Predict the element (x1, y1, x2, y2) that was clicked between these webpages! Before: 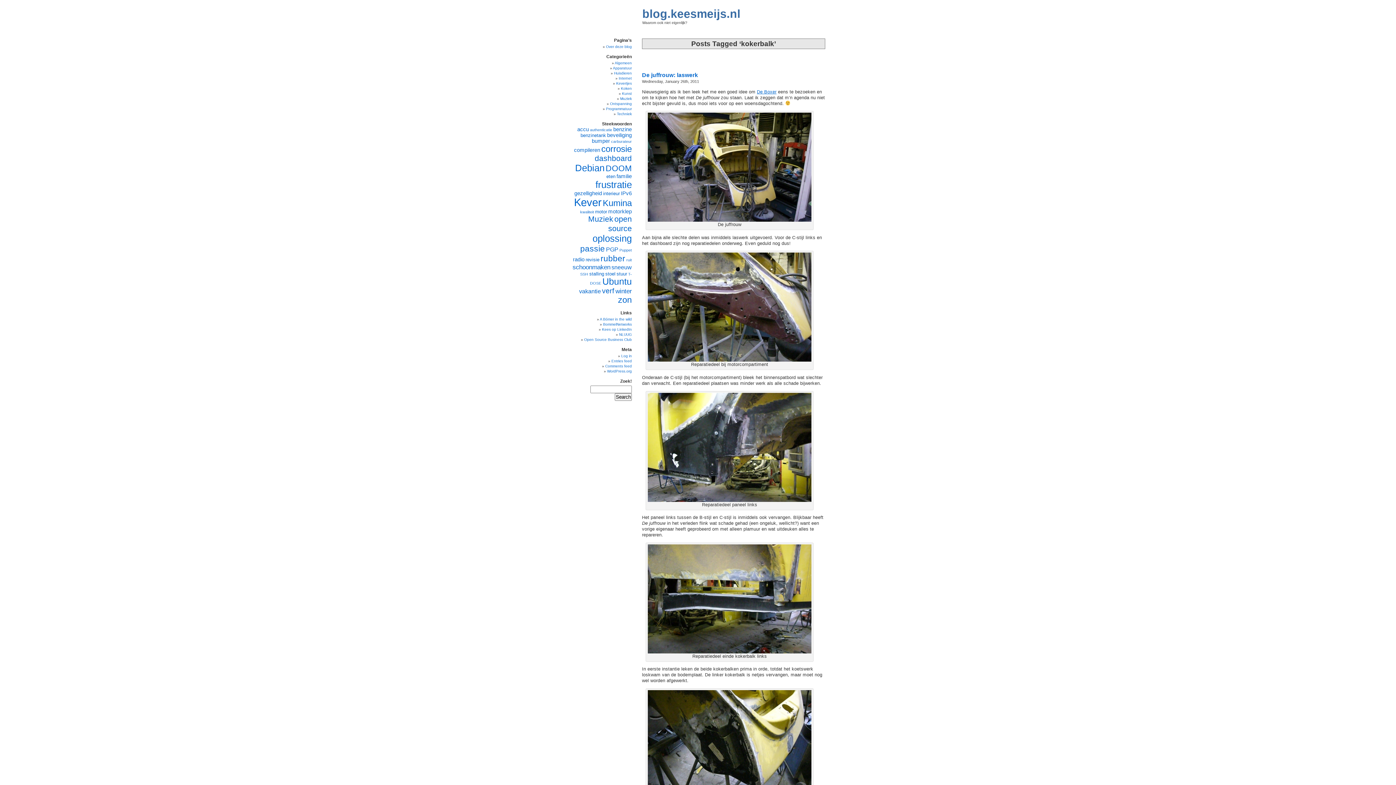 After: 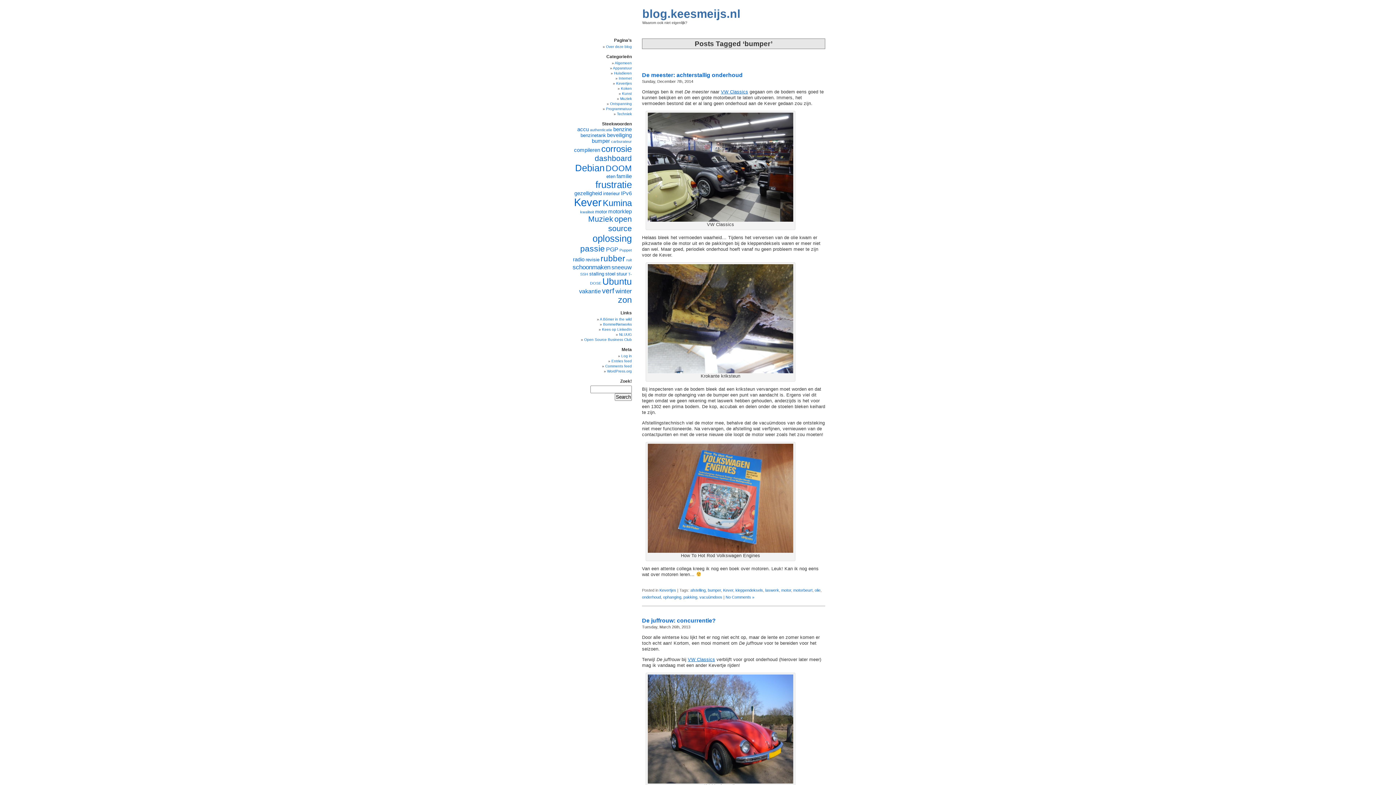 Action: bbox: (592, 138, 610, 144) label: bumper (6 items)